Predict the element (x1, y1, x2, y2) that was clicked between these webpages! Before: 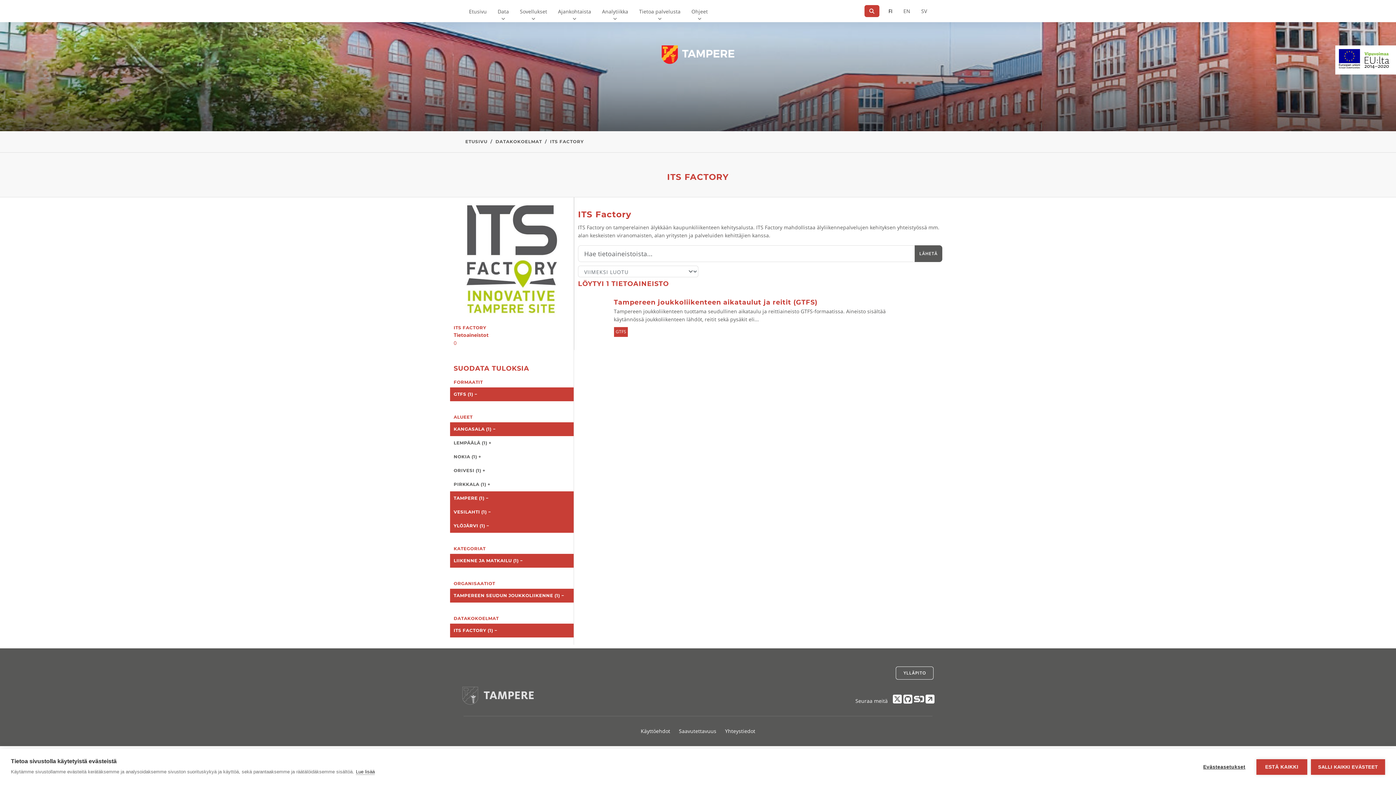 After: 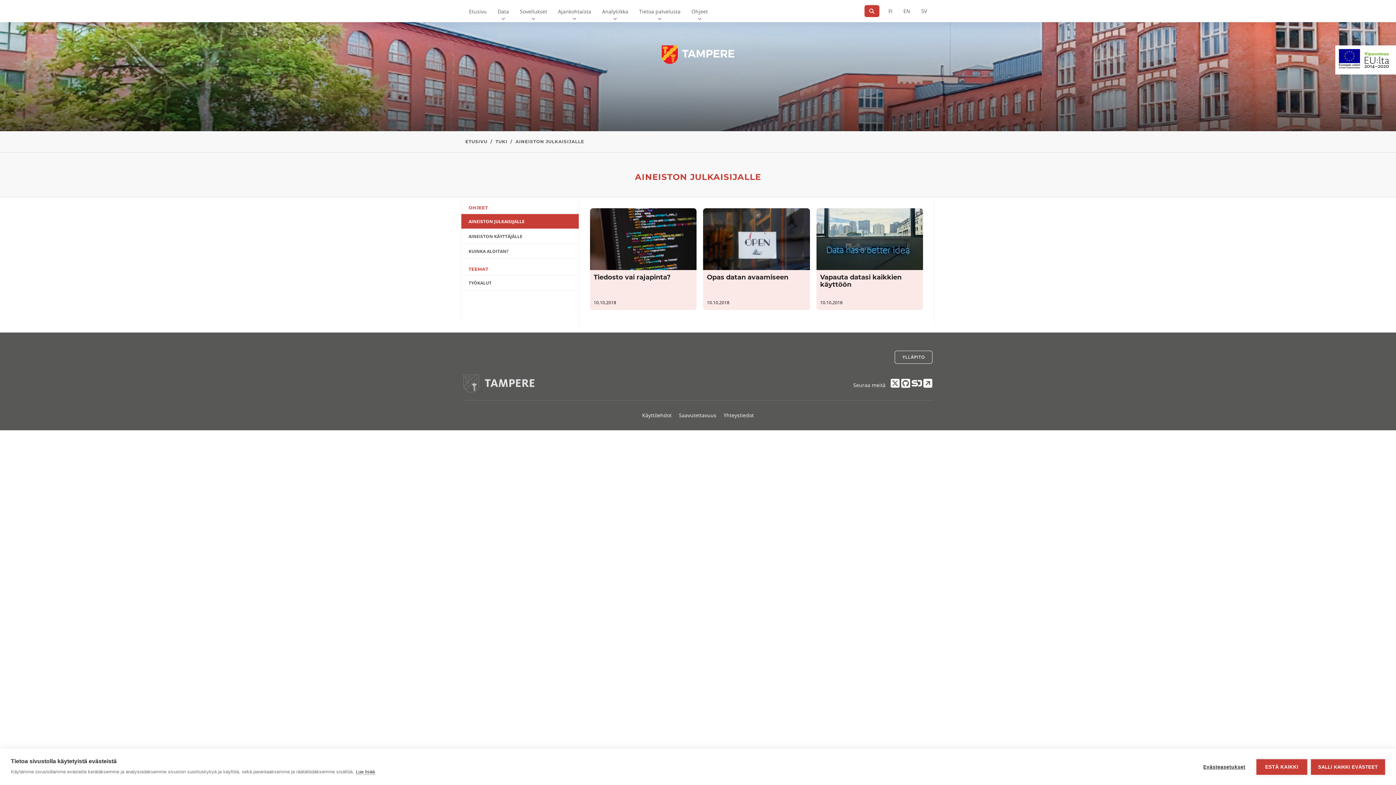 Action: bbox: (686, 0, 713, 22) label: Ohjeet